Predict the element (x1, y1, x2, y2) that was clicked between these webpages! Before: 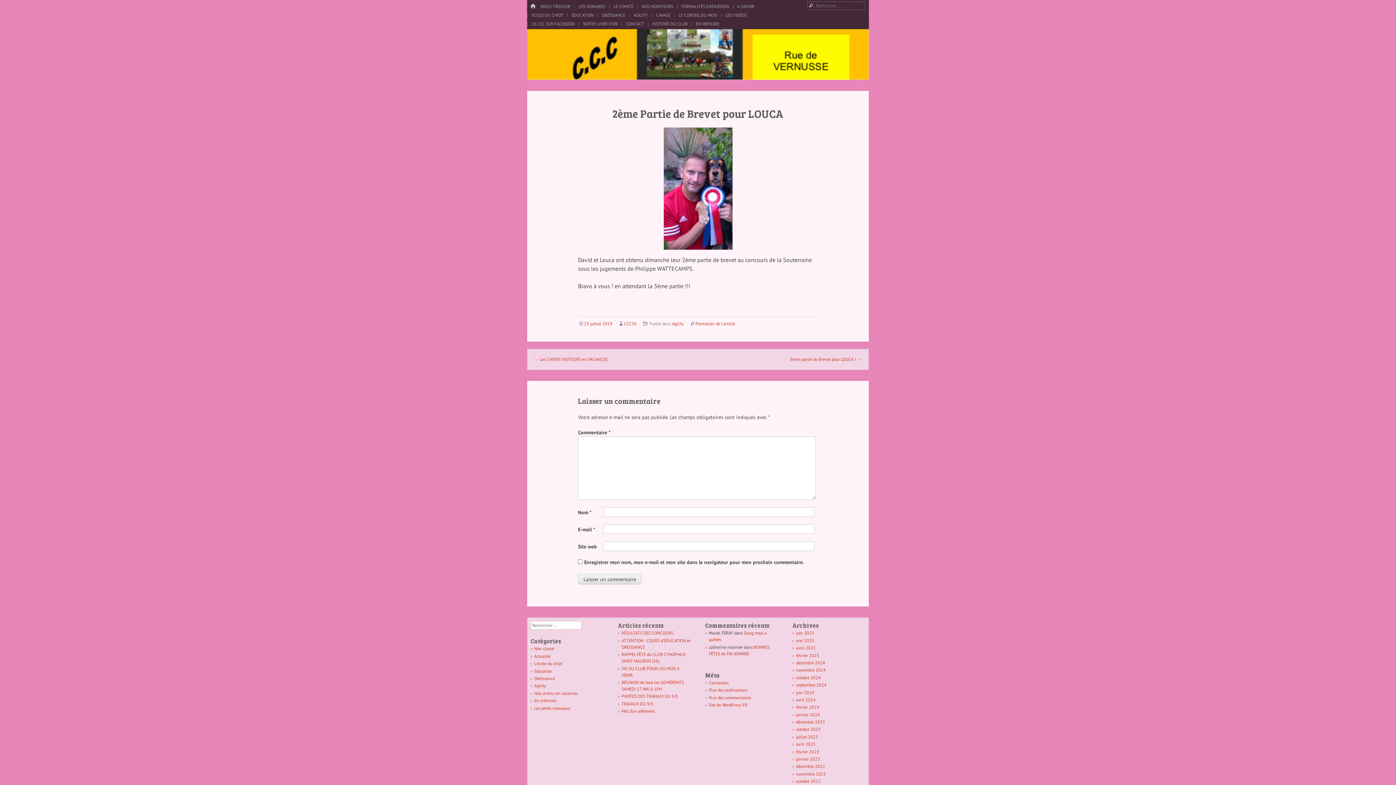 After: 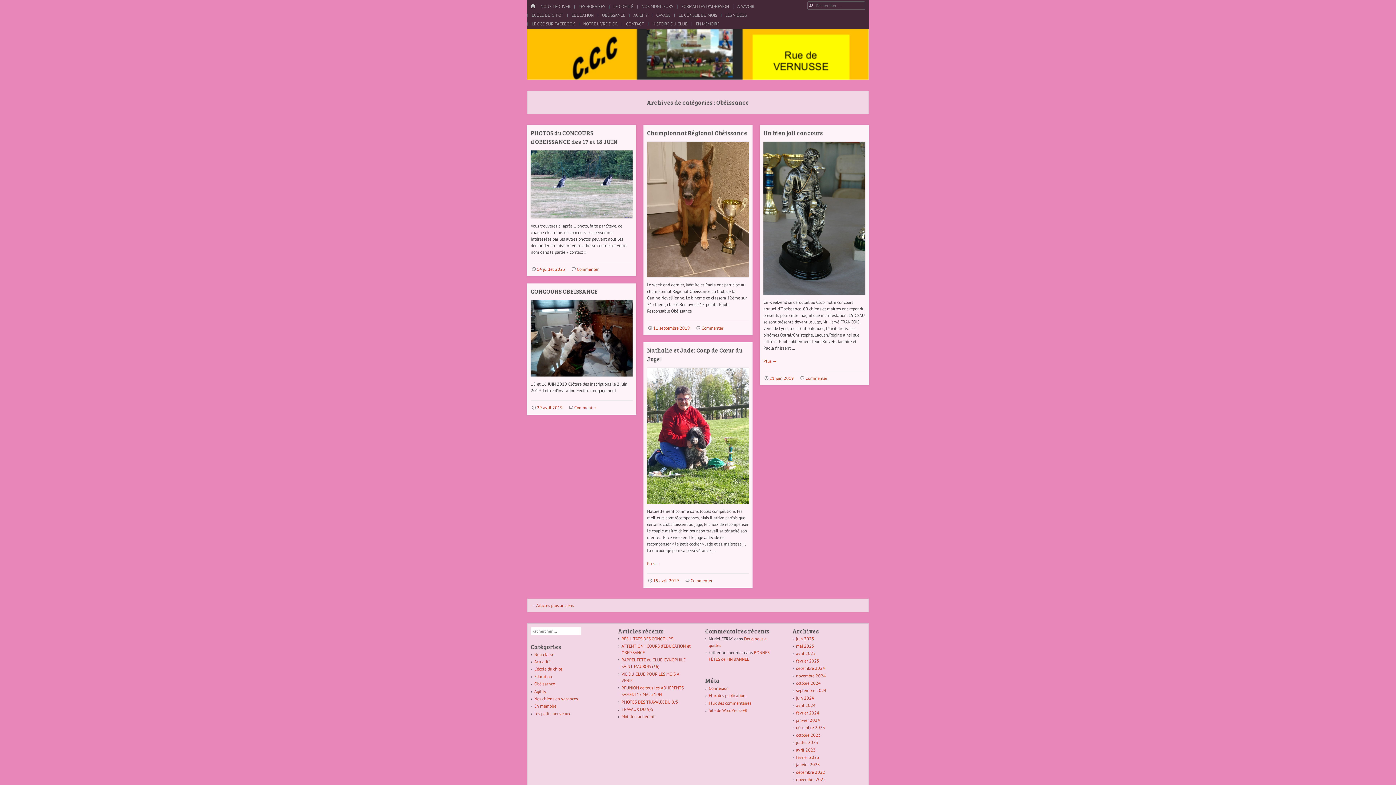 Action: label: Obéissance bbox: (534, 675, 555, 681)